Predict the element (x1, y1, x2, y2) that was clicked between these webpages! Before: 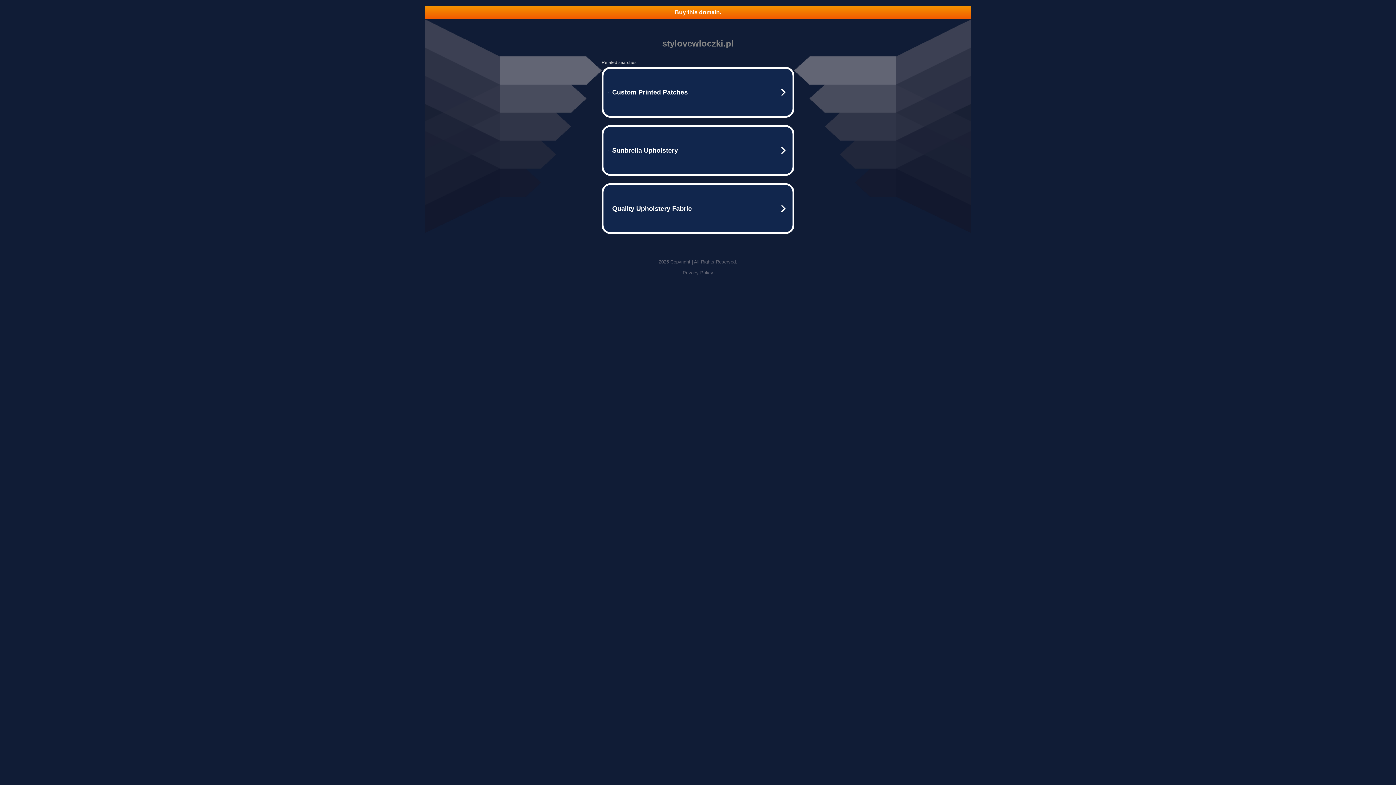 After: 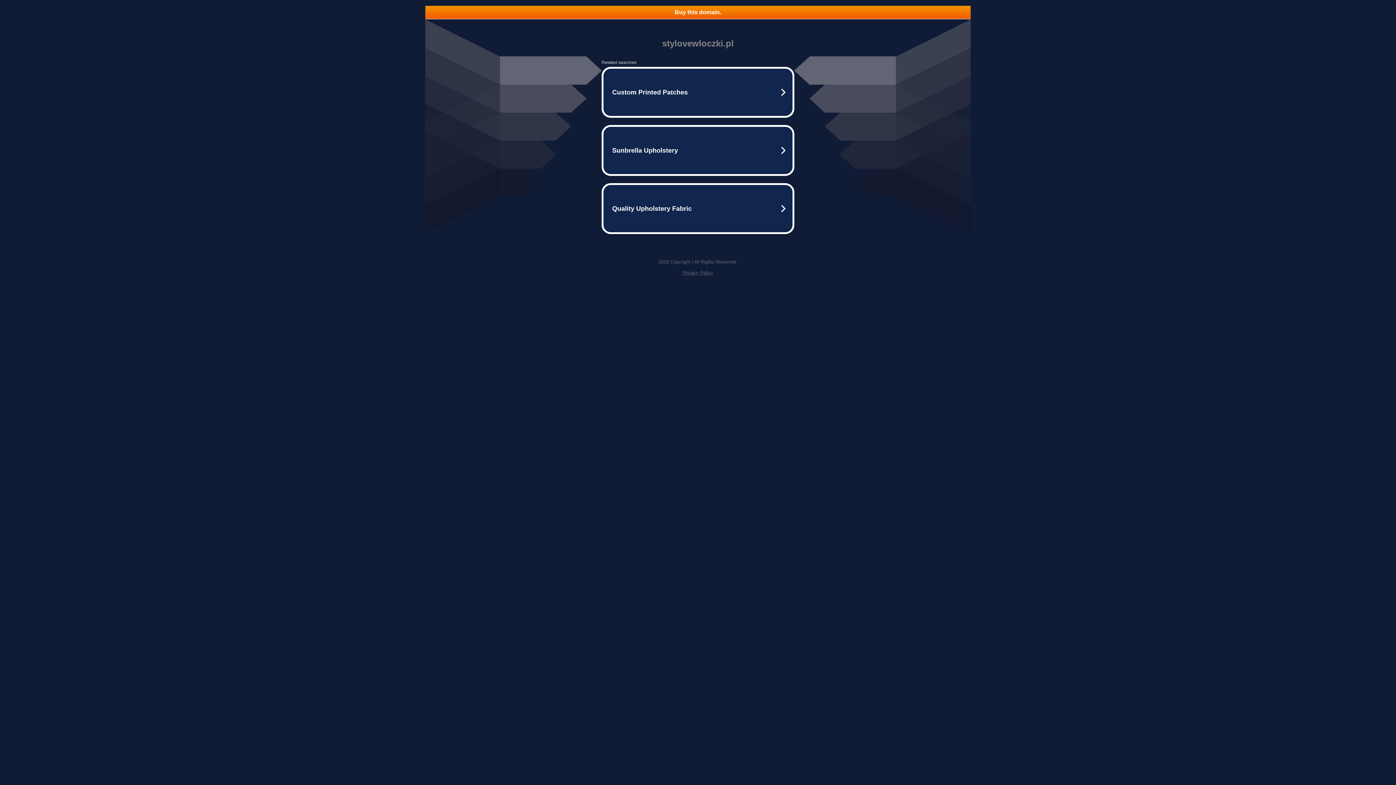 Action: bbox: (682, 270, 713, 275) label: Privacy Policy